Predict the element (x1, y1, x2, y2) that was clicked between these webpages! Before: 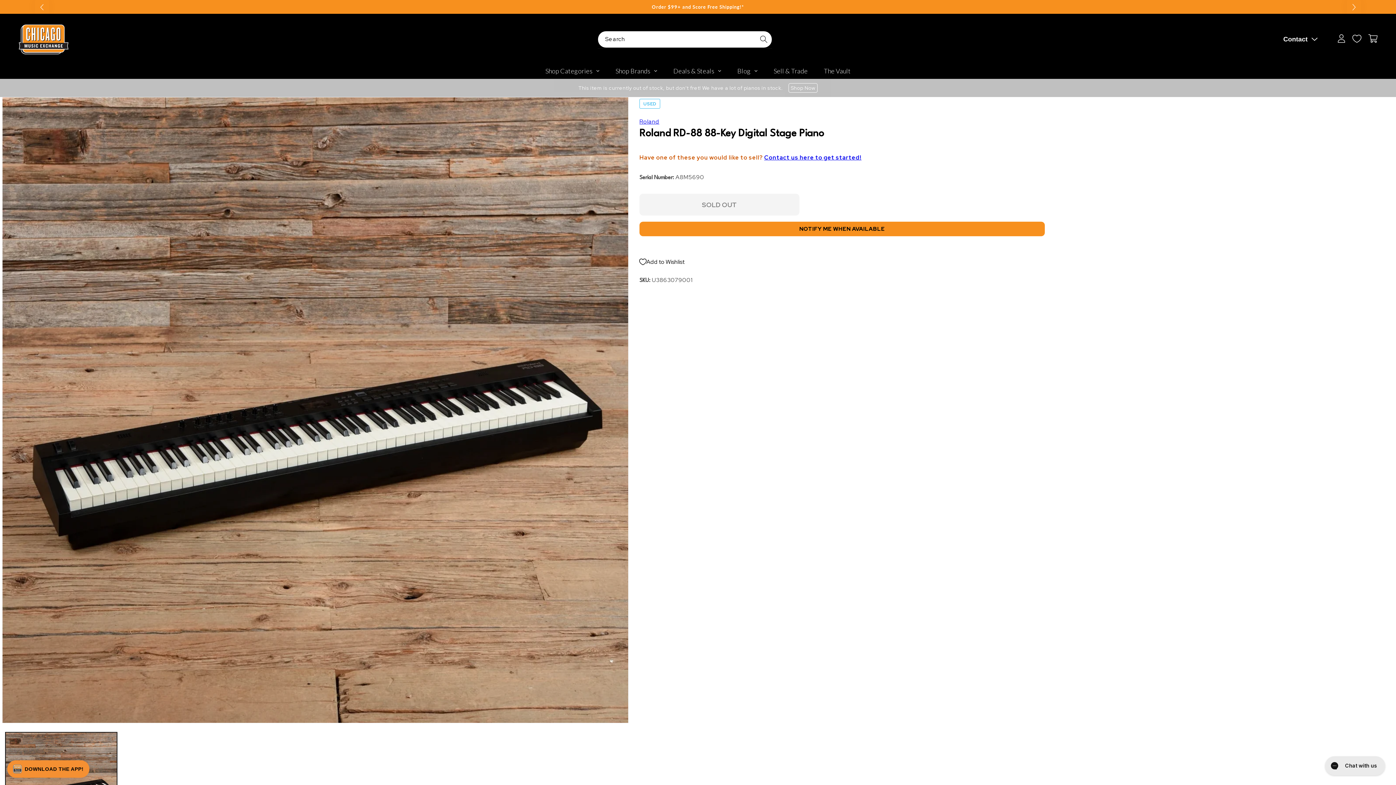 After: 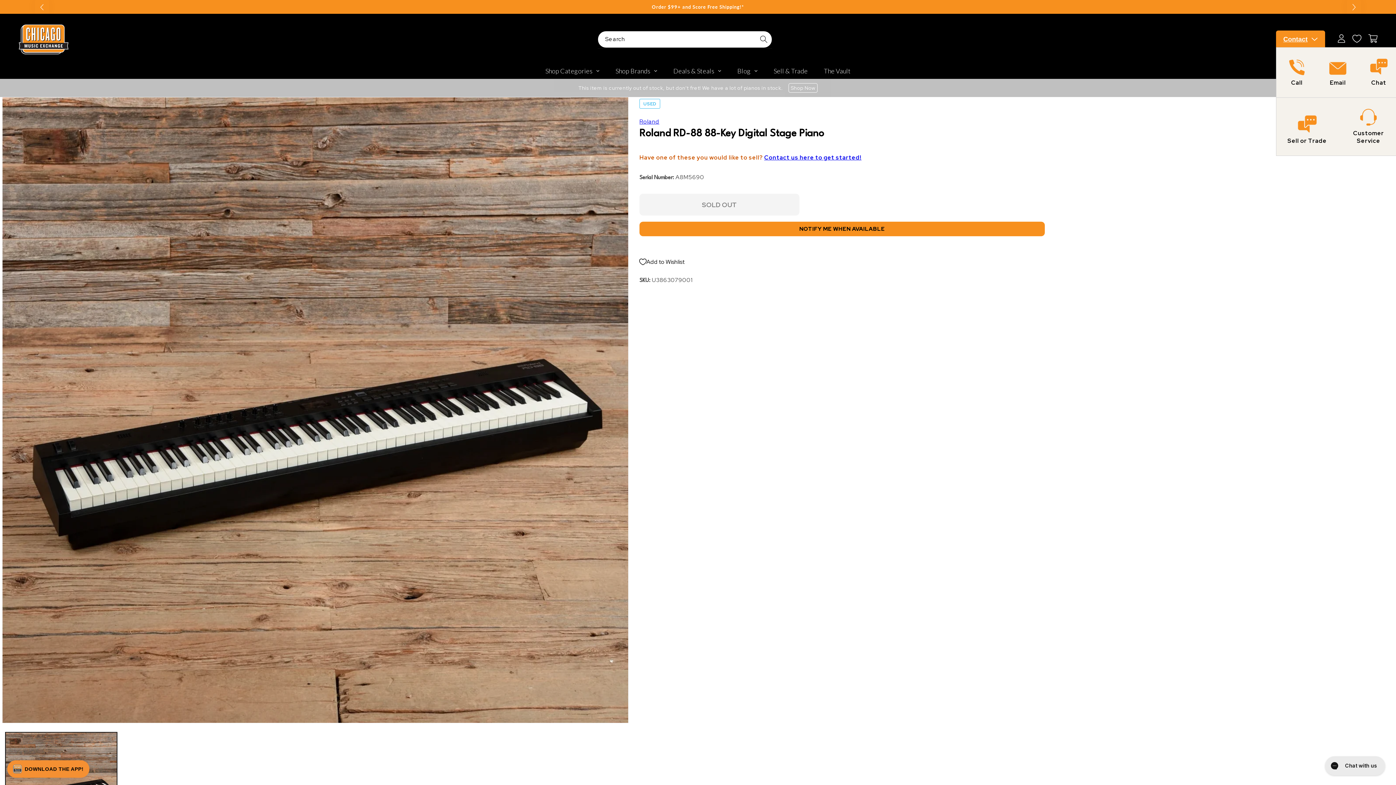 Action: label: Show contact menu bbox: (1276, 31, 1325, 47)